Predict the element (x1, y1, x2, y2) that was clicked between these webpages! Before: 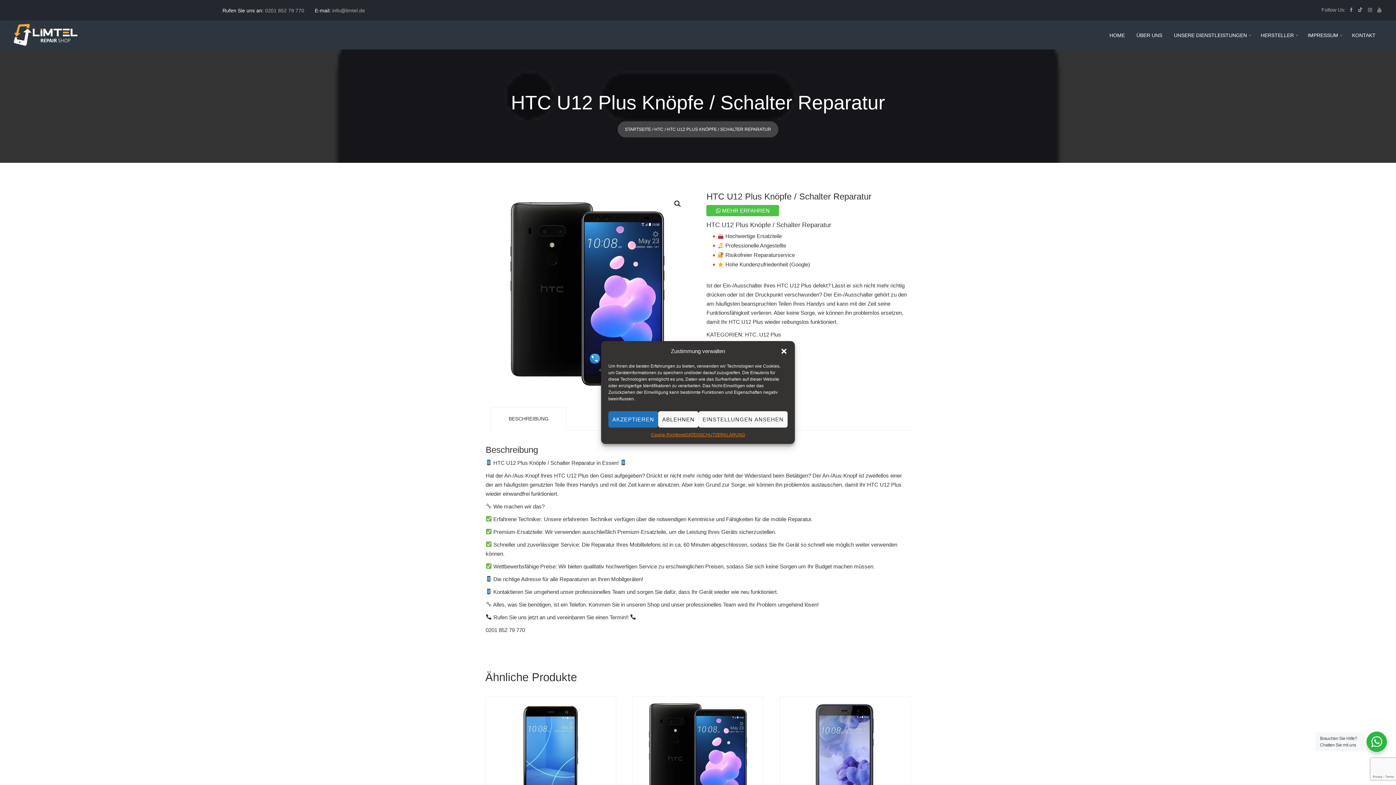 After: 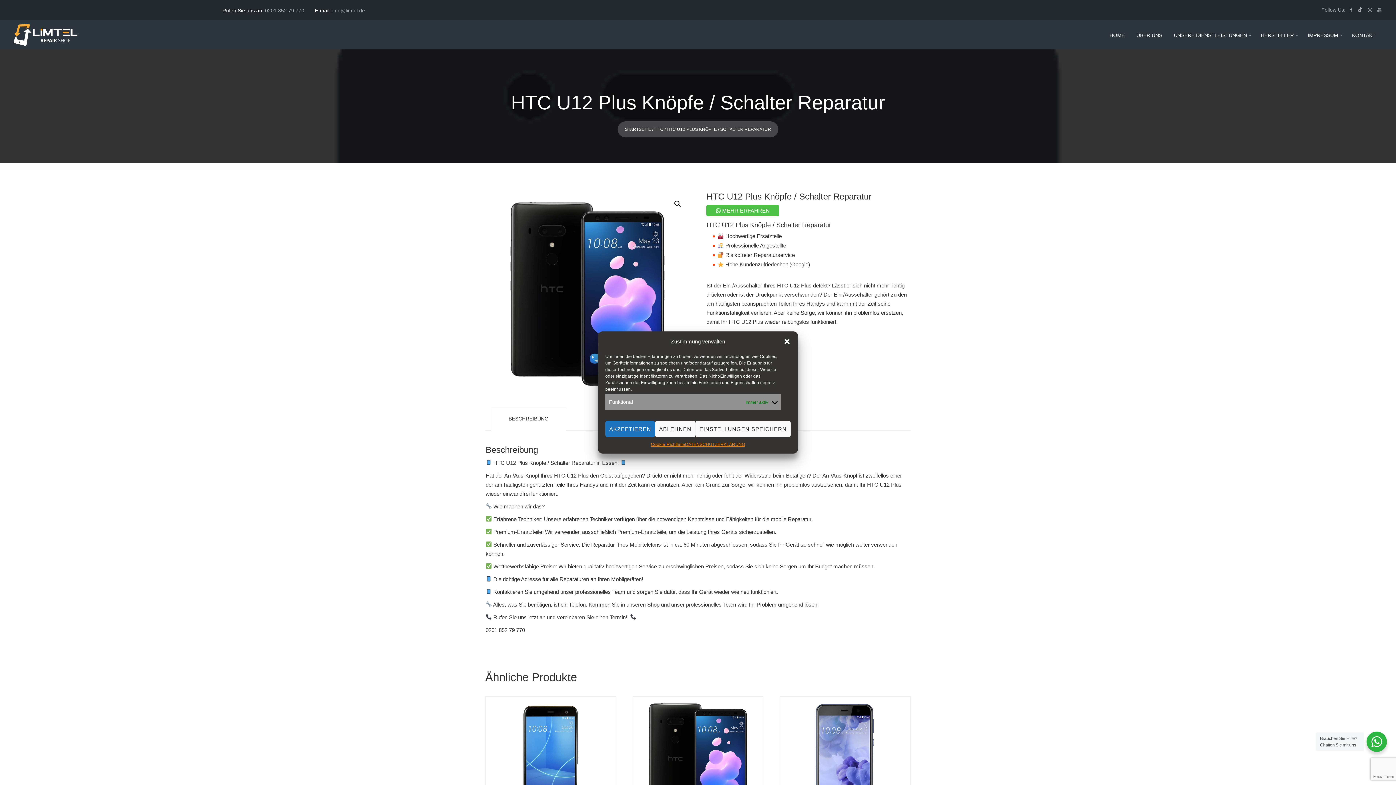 Action: bbox: (698, 411, 787, 427) label: EINSTELLUNGEN ANSEHEN